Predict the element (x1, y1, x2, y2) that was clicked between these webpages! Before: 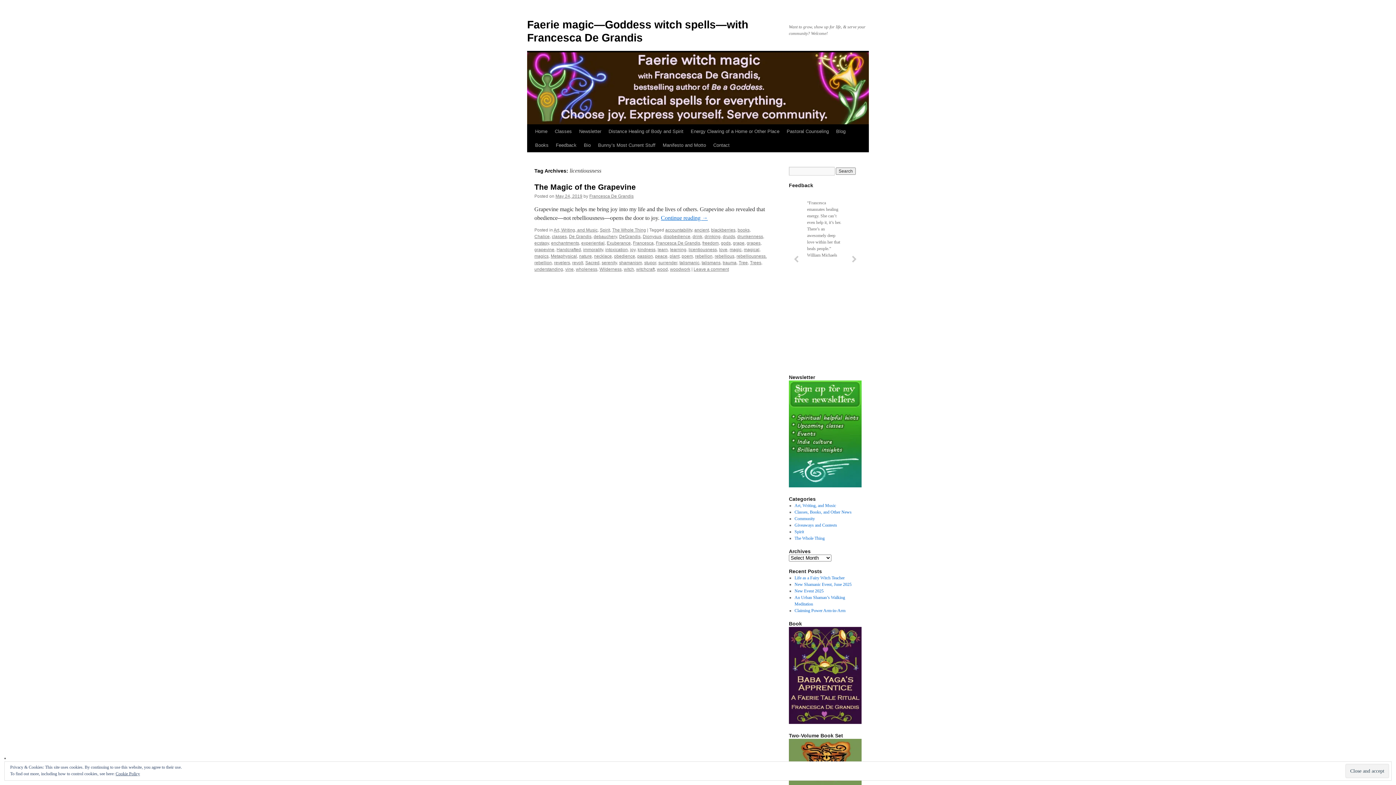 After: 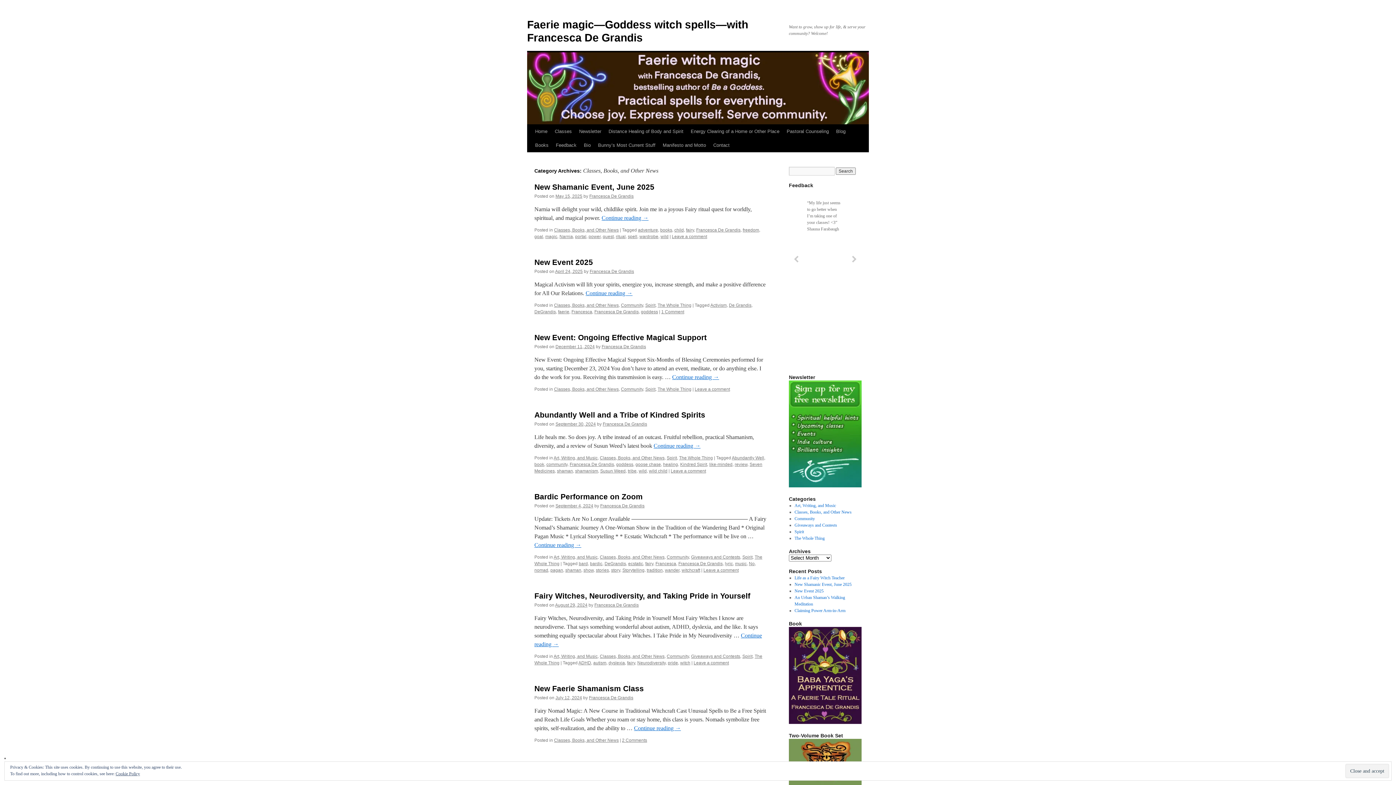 Action: label: Classes, Books, and Other News bbox: (794, 509, 851, 514)